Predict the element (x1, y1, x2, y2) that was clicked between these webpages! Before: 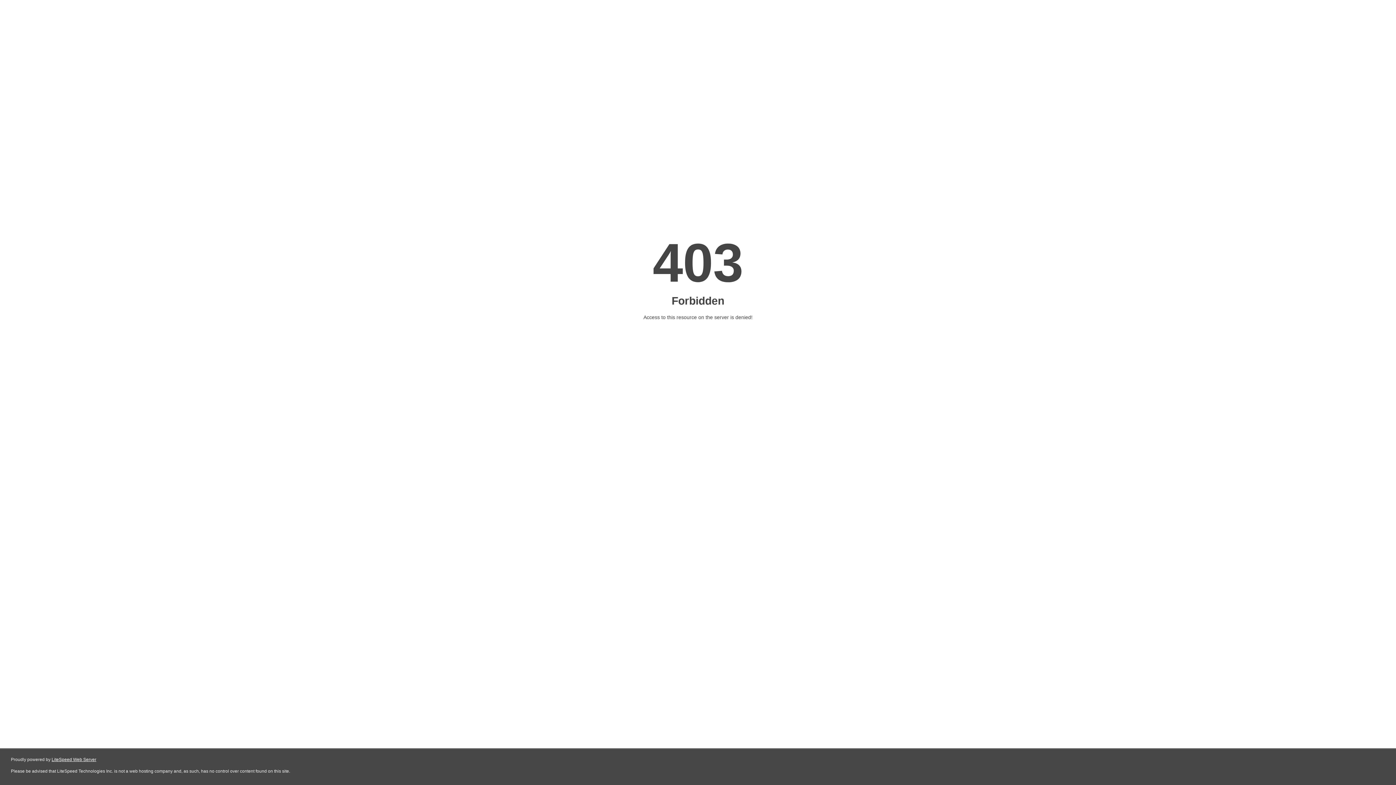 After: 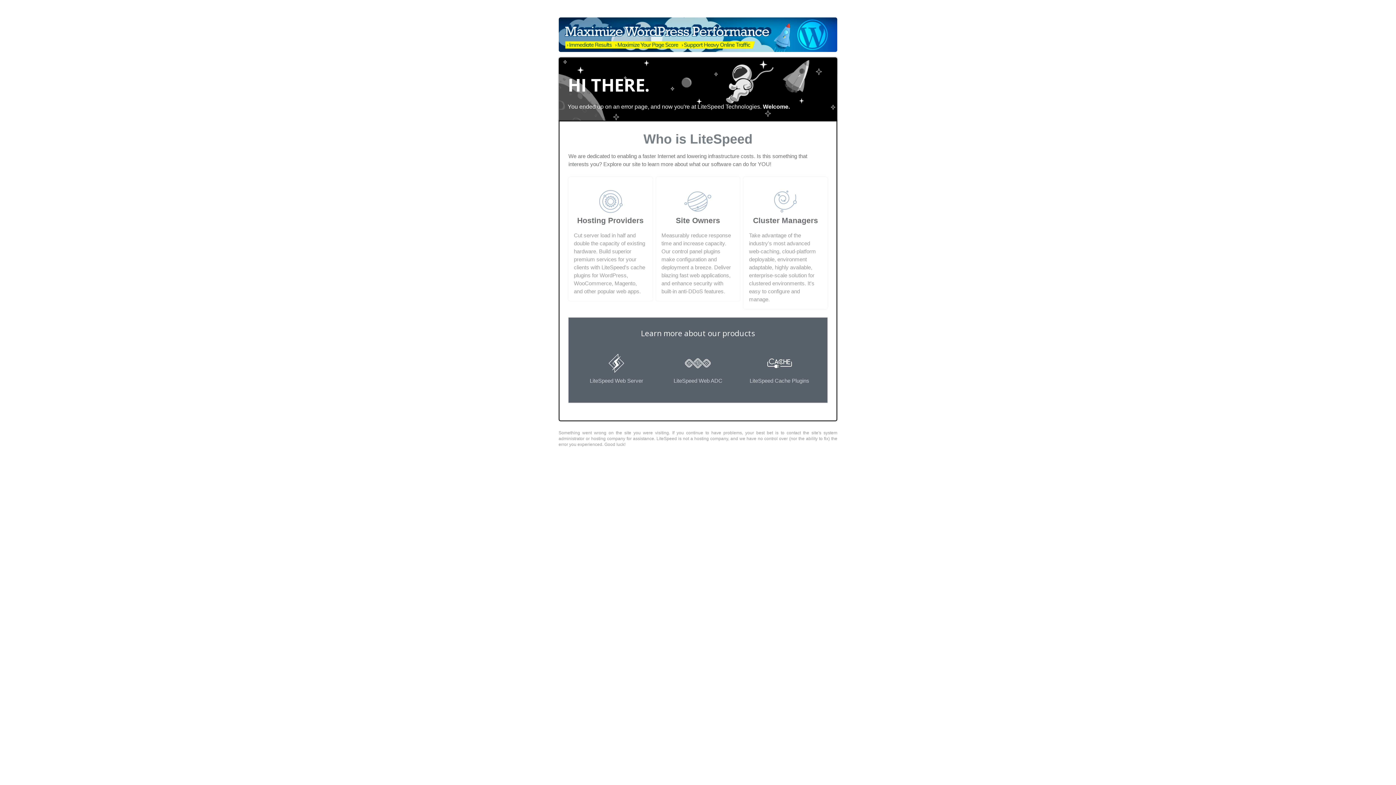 Action: label: LiteSpeed Web Server bbox: (51, 757, 96, 762)